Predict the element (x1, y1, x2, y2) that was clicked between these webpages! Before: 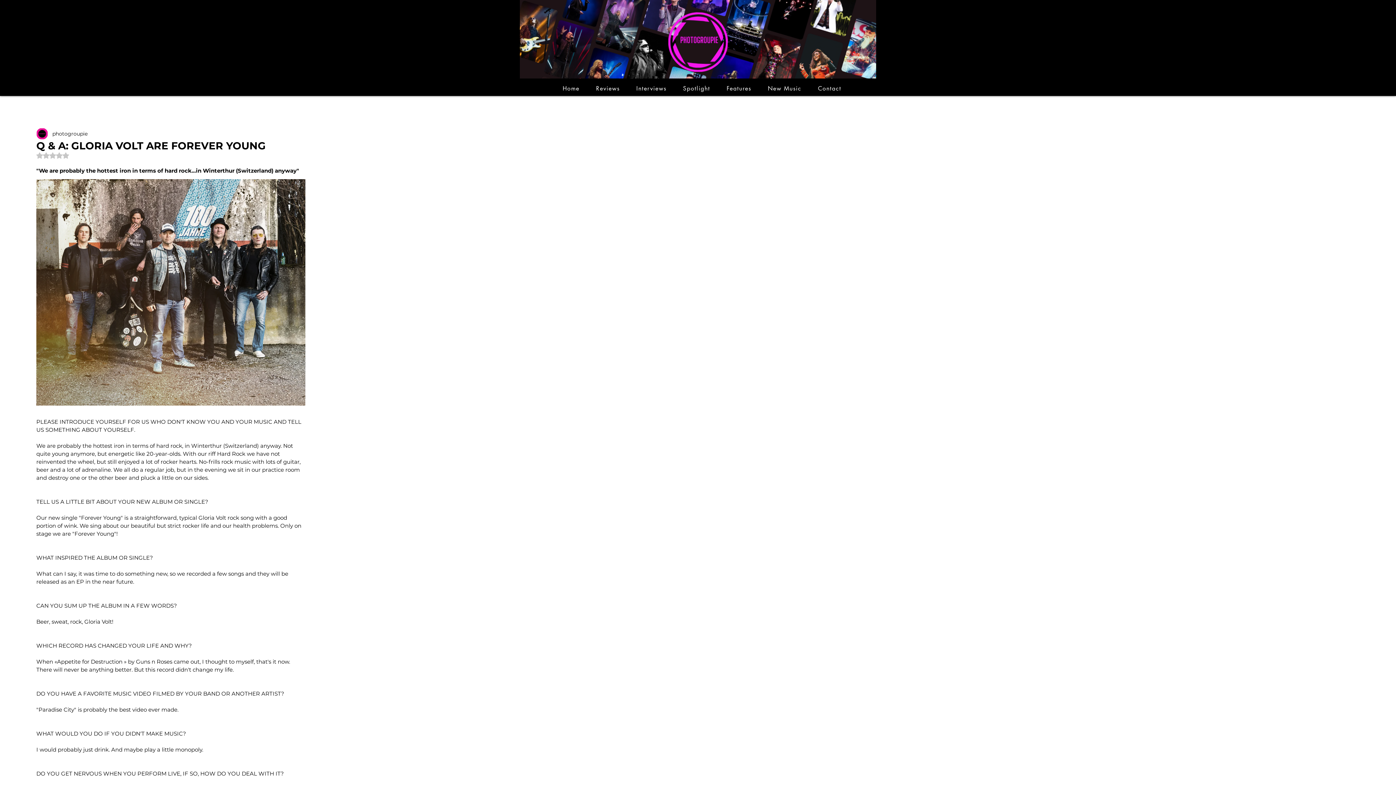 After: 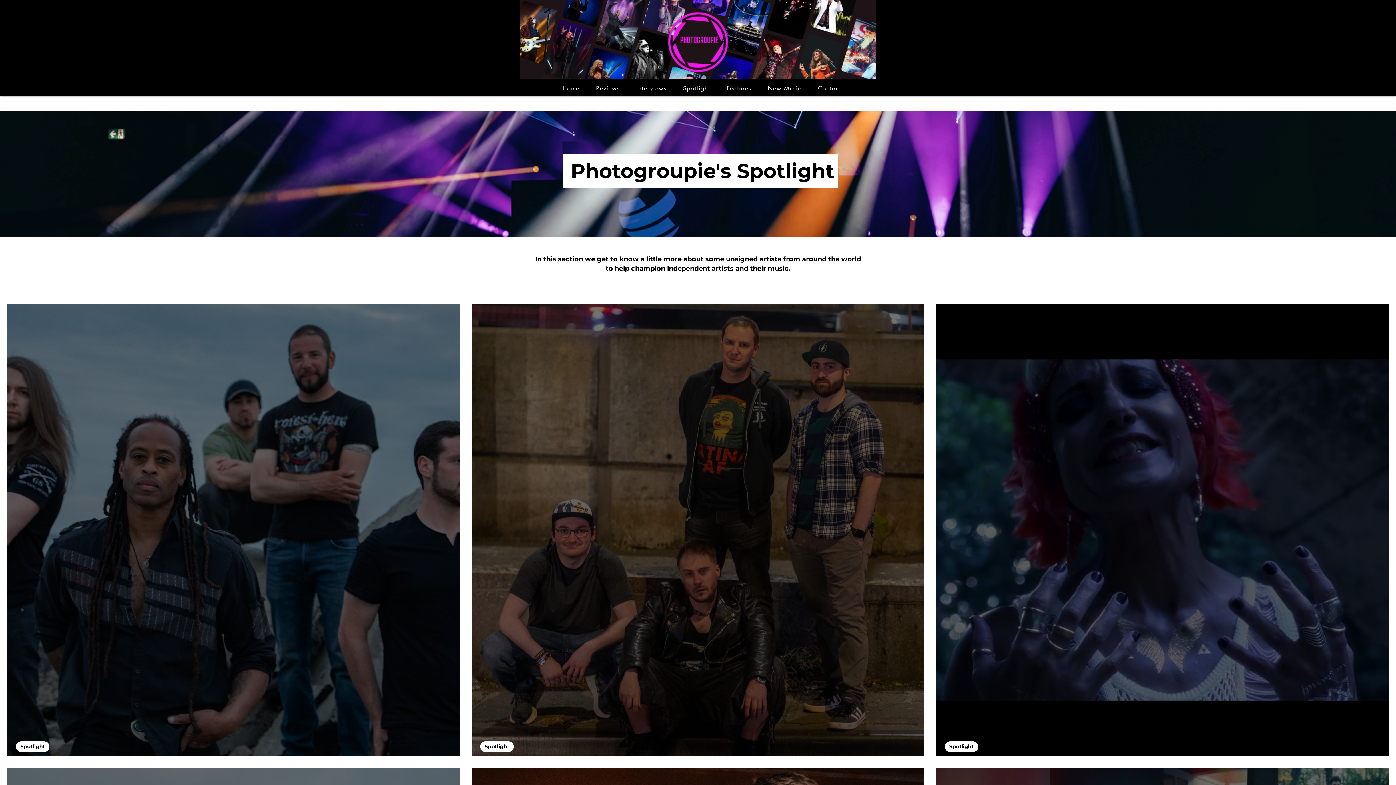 Action: label: Spotlight bbox: (676, 81, 717, 96)